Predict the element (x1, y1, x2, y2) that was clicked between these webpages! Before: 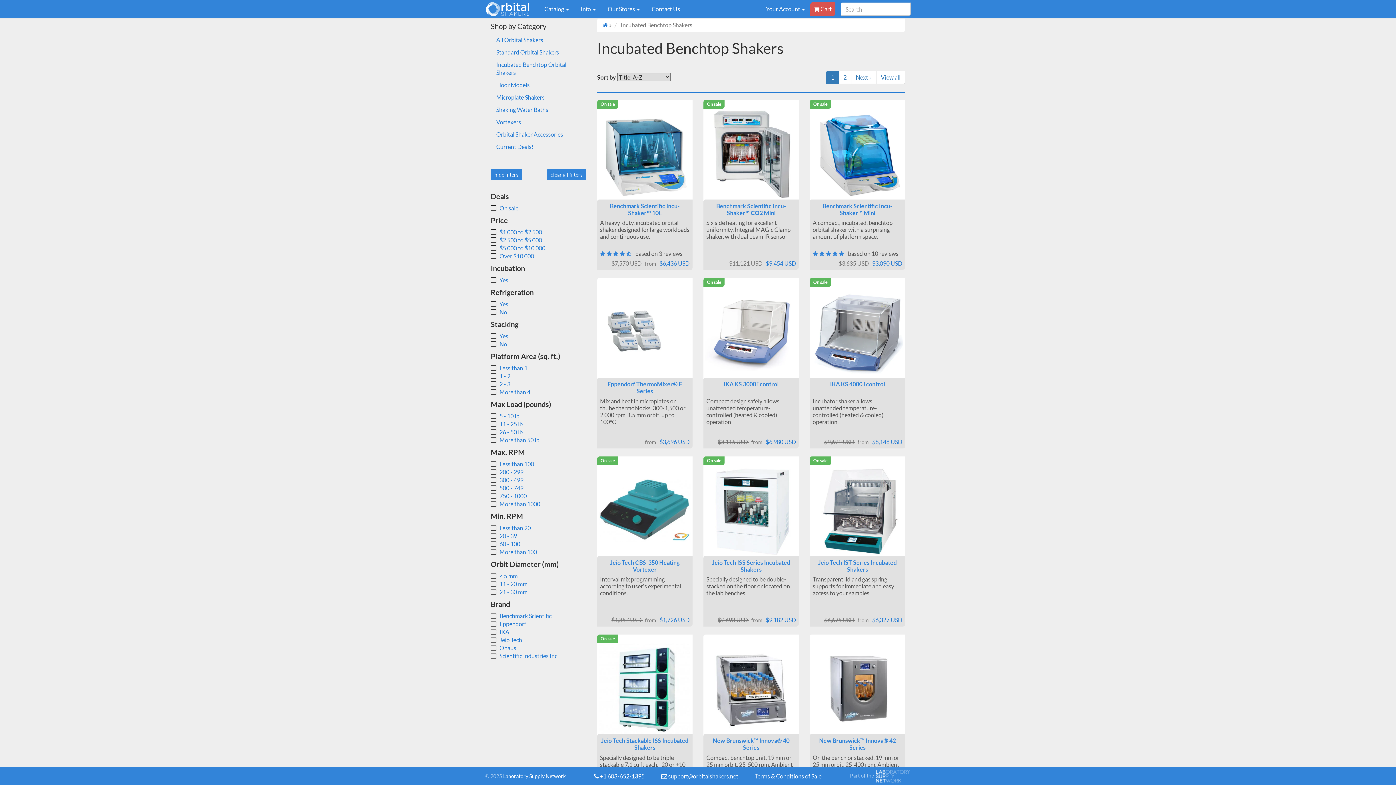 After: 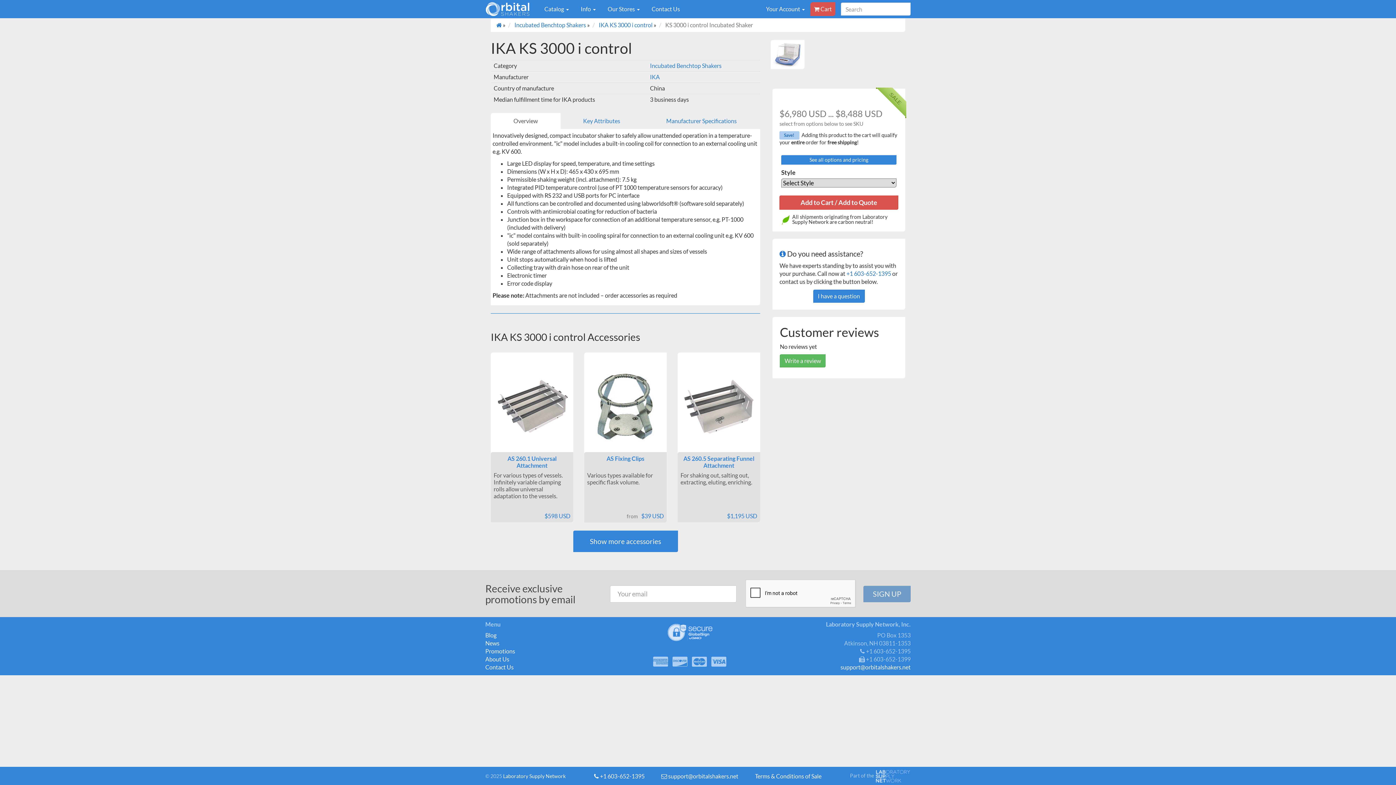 Action: bbox: (723, 380, 778, 387) label: IKA KS 3000 i control